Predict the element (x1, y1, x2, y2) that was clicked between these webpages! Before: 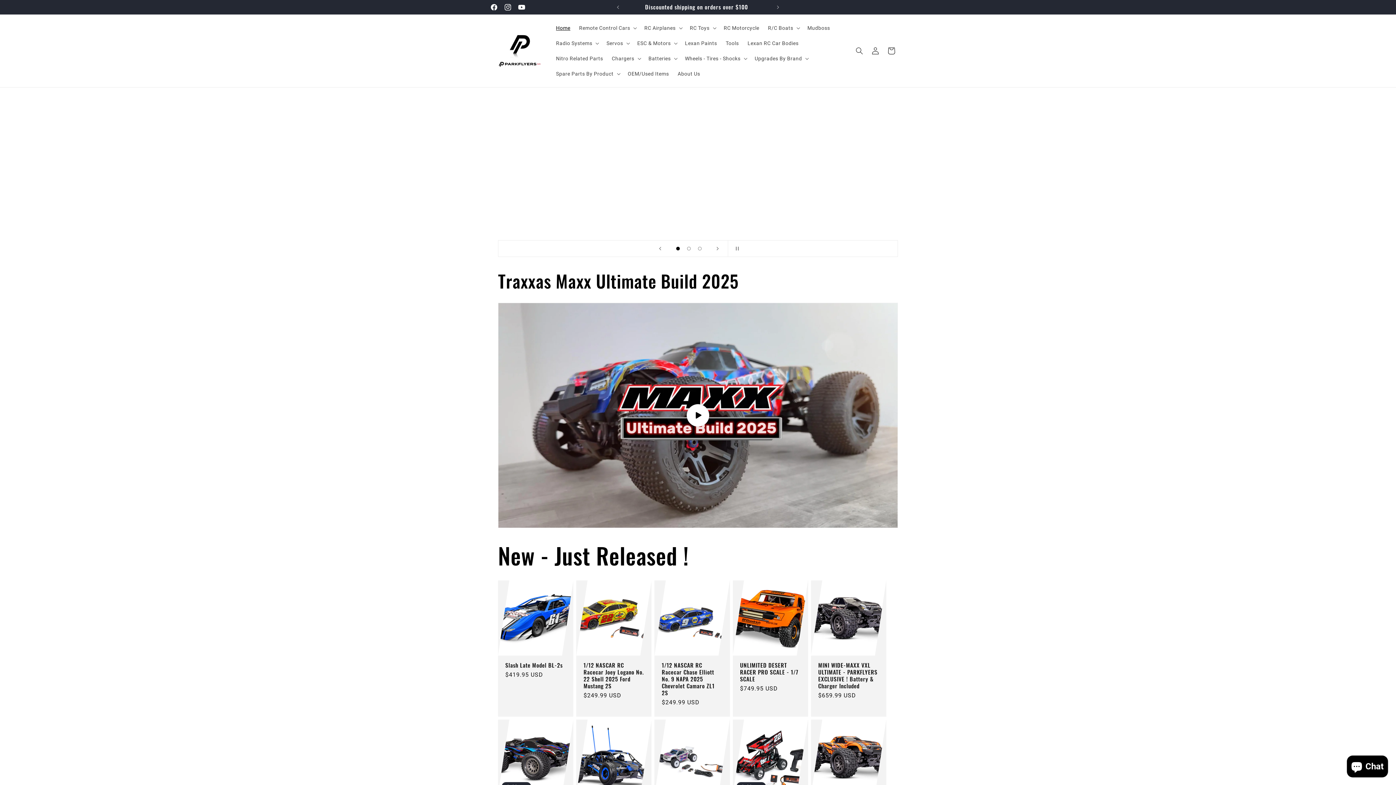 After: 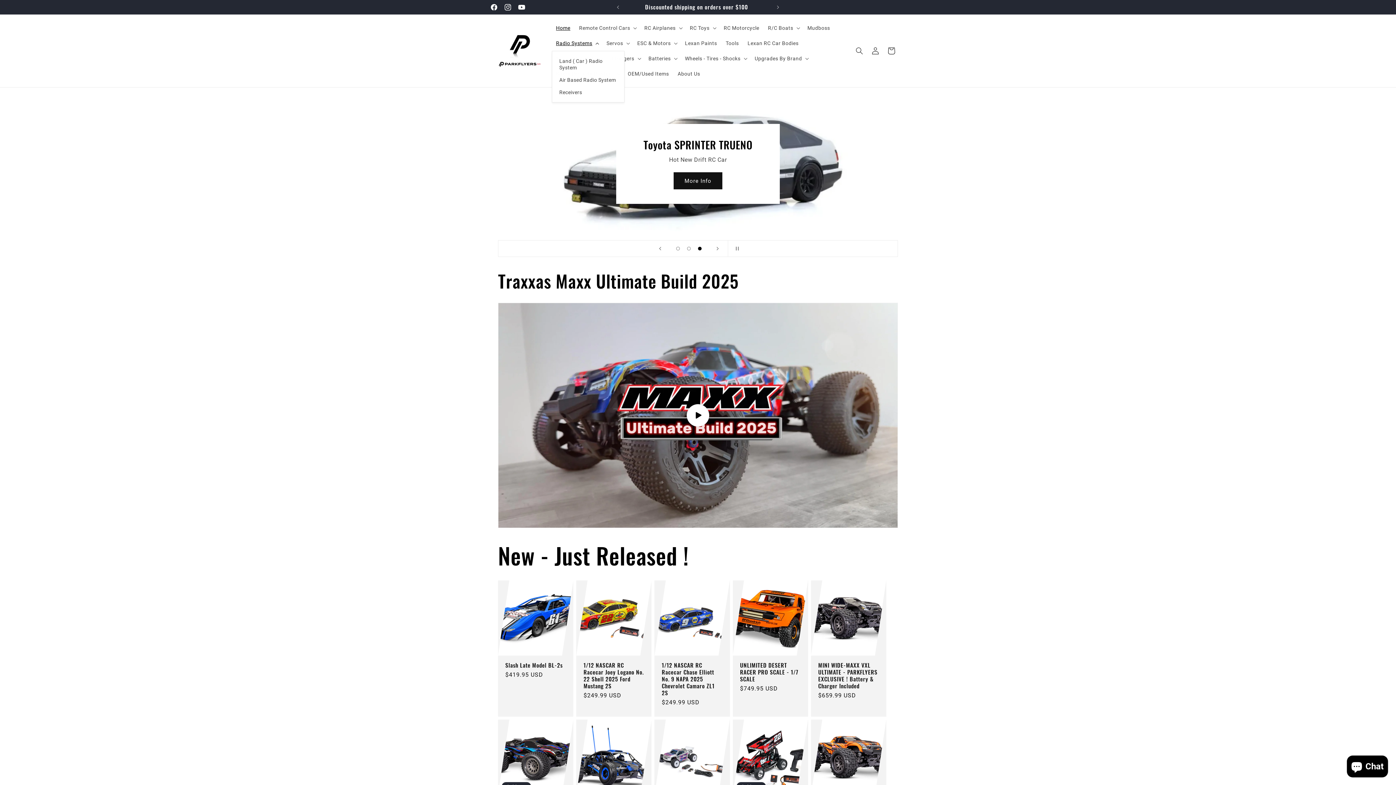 Action: bbox: (551, 35, 602, 50) label: Radio Systems